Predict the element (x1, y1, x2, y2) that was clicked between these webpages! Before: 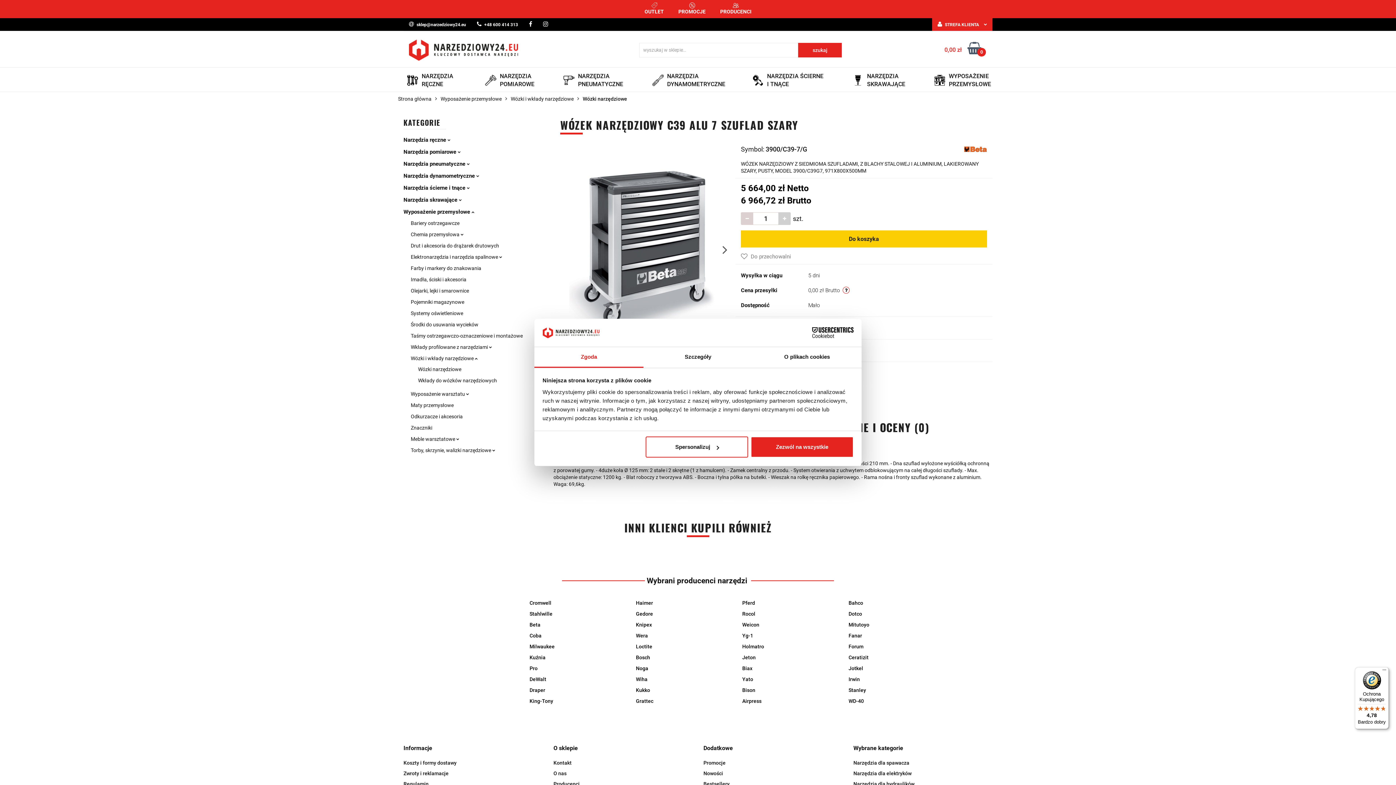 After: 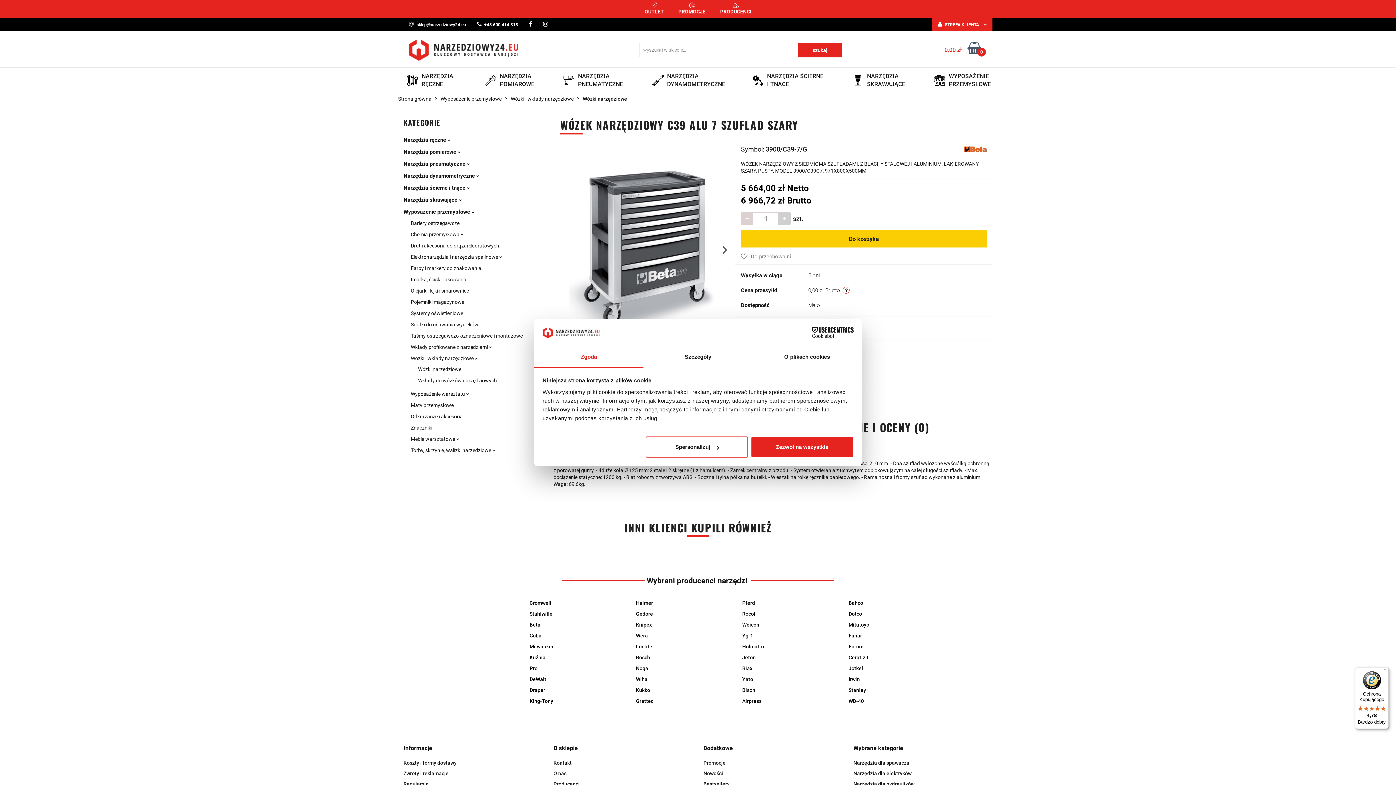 Action: bbox: (790, 327, 853, 338) label: Cookiebot - opens in a new window